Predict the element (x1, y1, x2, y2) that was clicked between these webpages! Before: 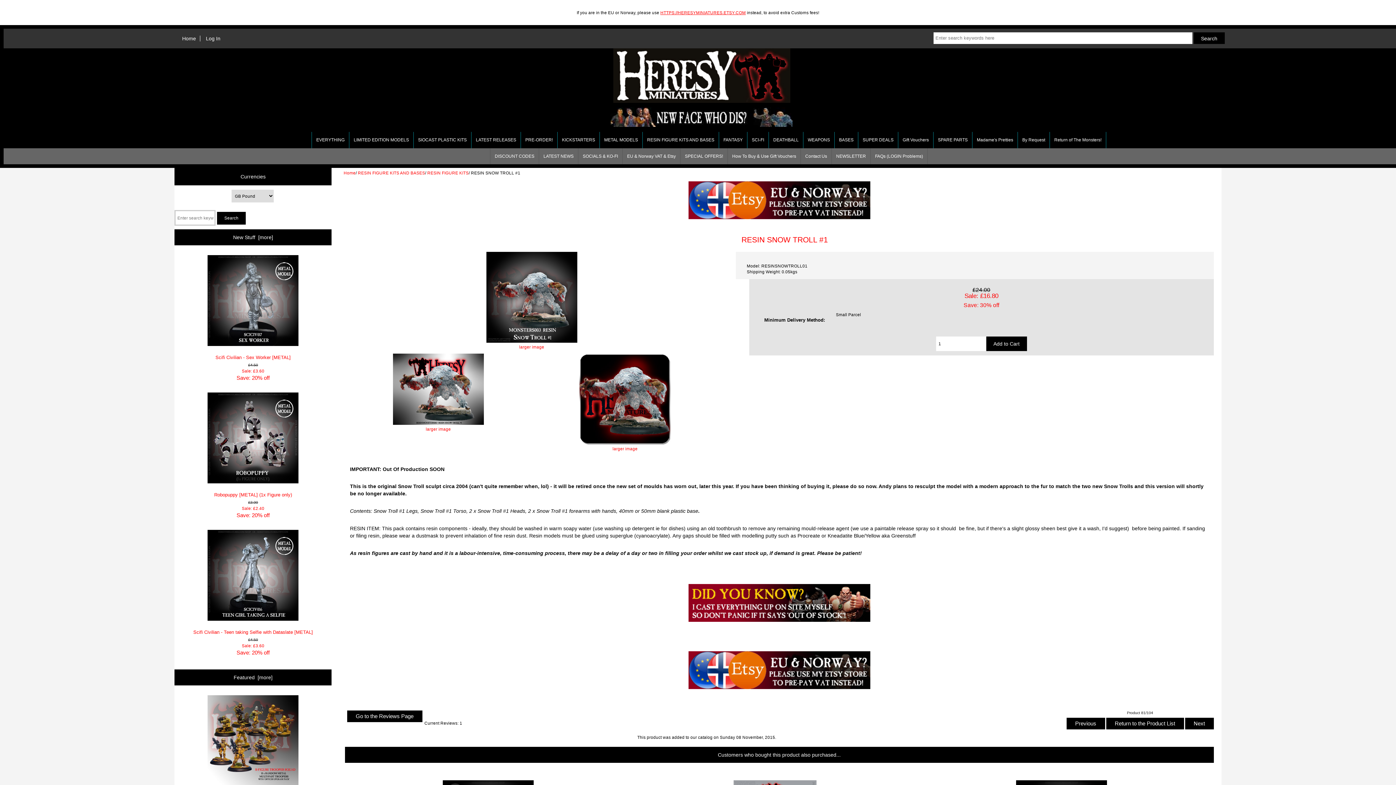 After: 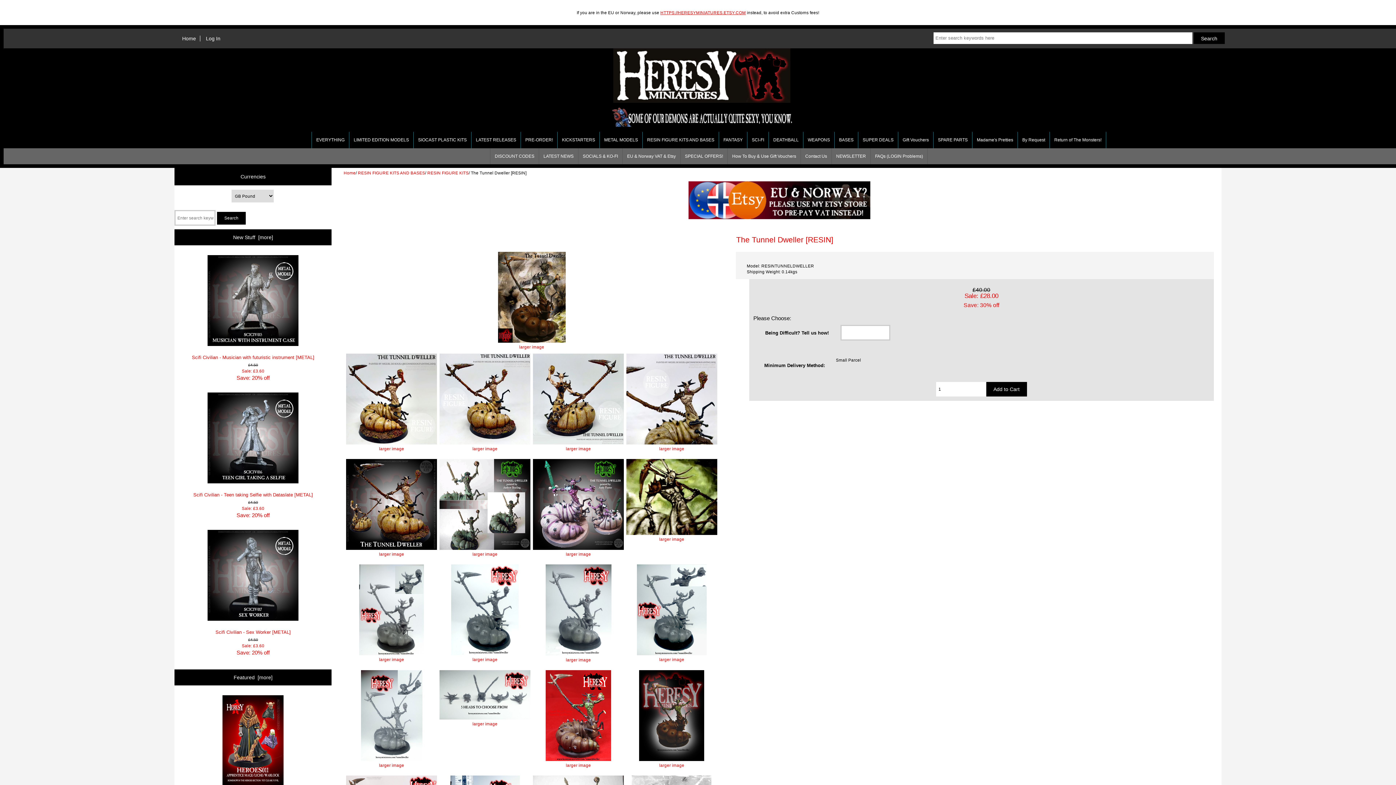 Action: label:  Next  bbox: (1185, 718, 1214, 729)